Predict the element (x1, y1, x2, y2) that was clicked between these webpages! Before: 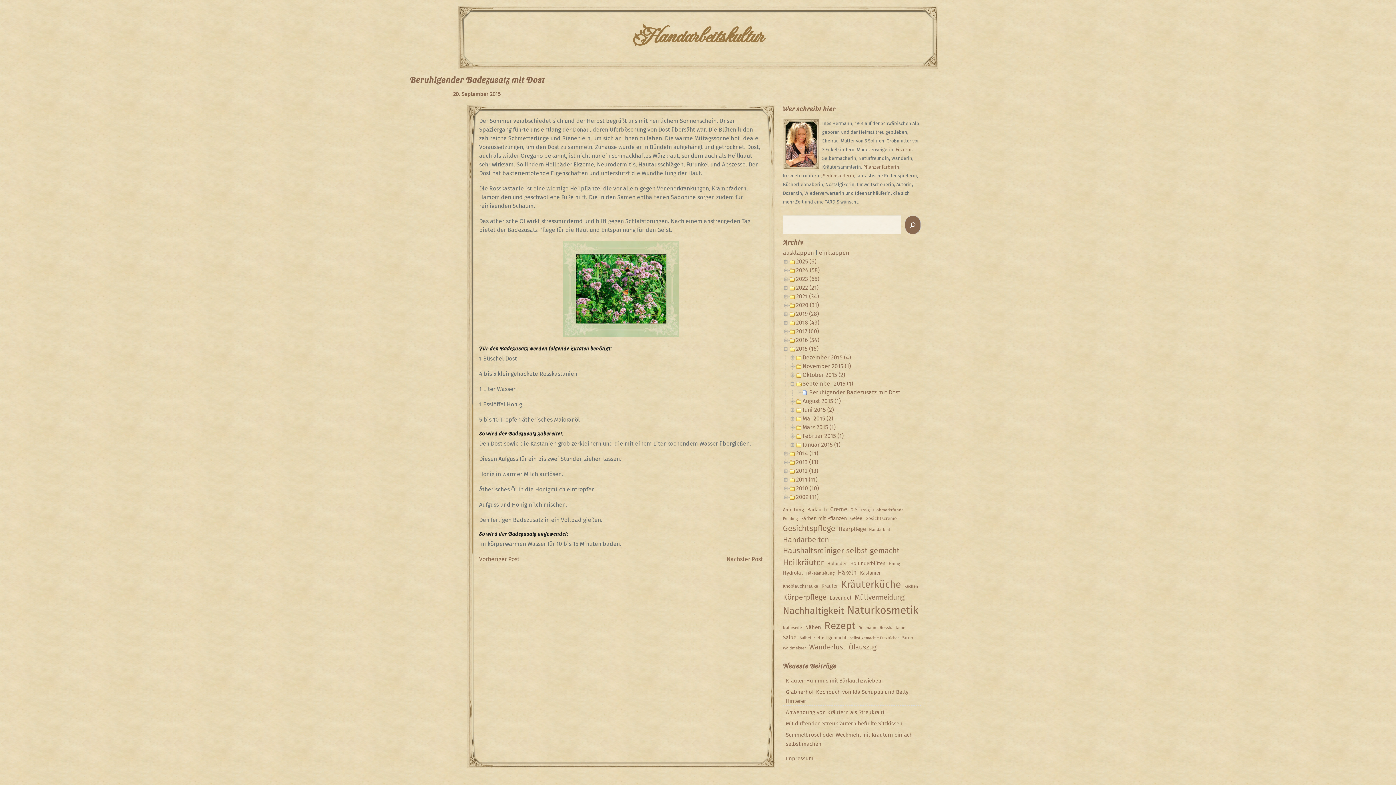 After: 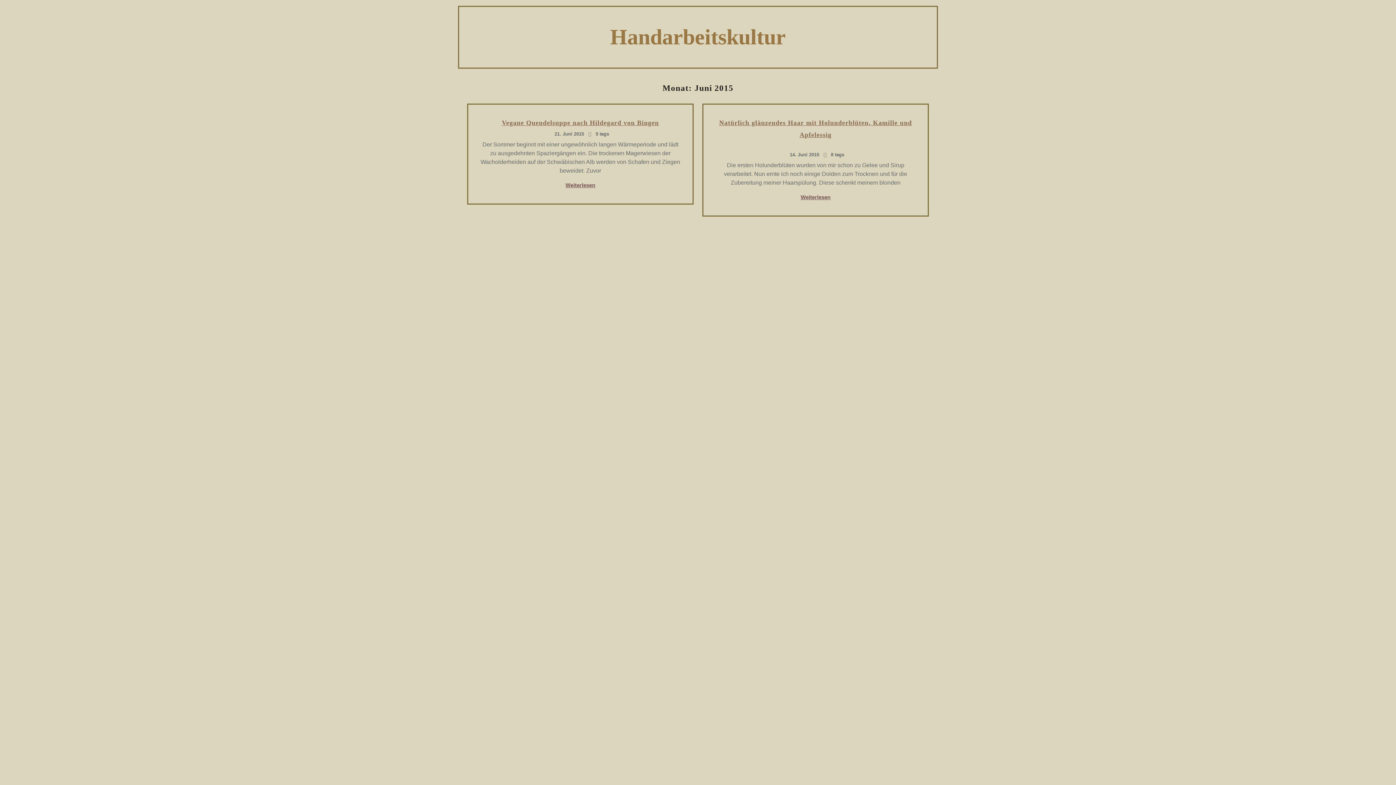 Action: label: Juni 2015 (2) bbox: (802, 406, 834, 413)